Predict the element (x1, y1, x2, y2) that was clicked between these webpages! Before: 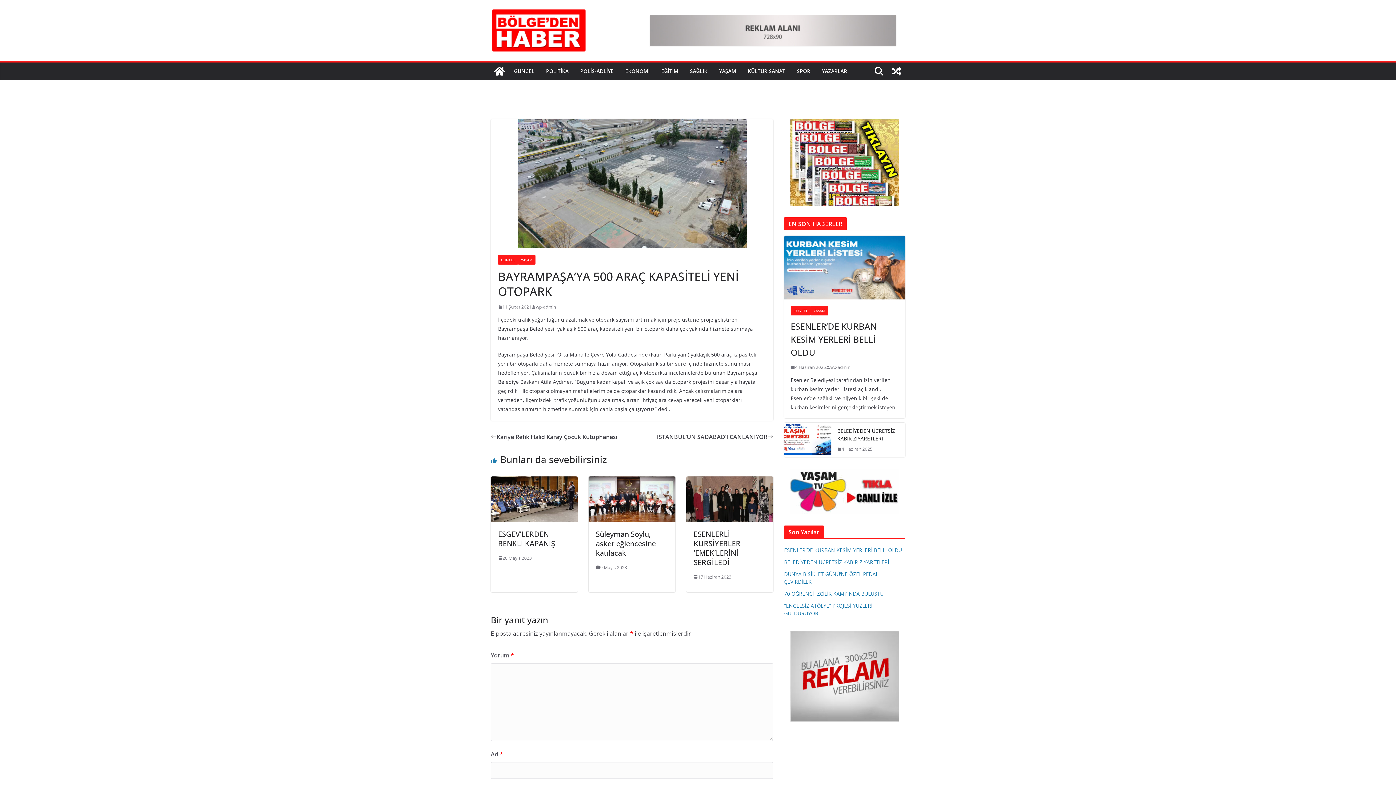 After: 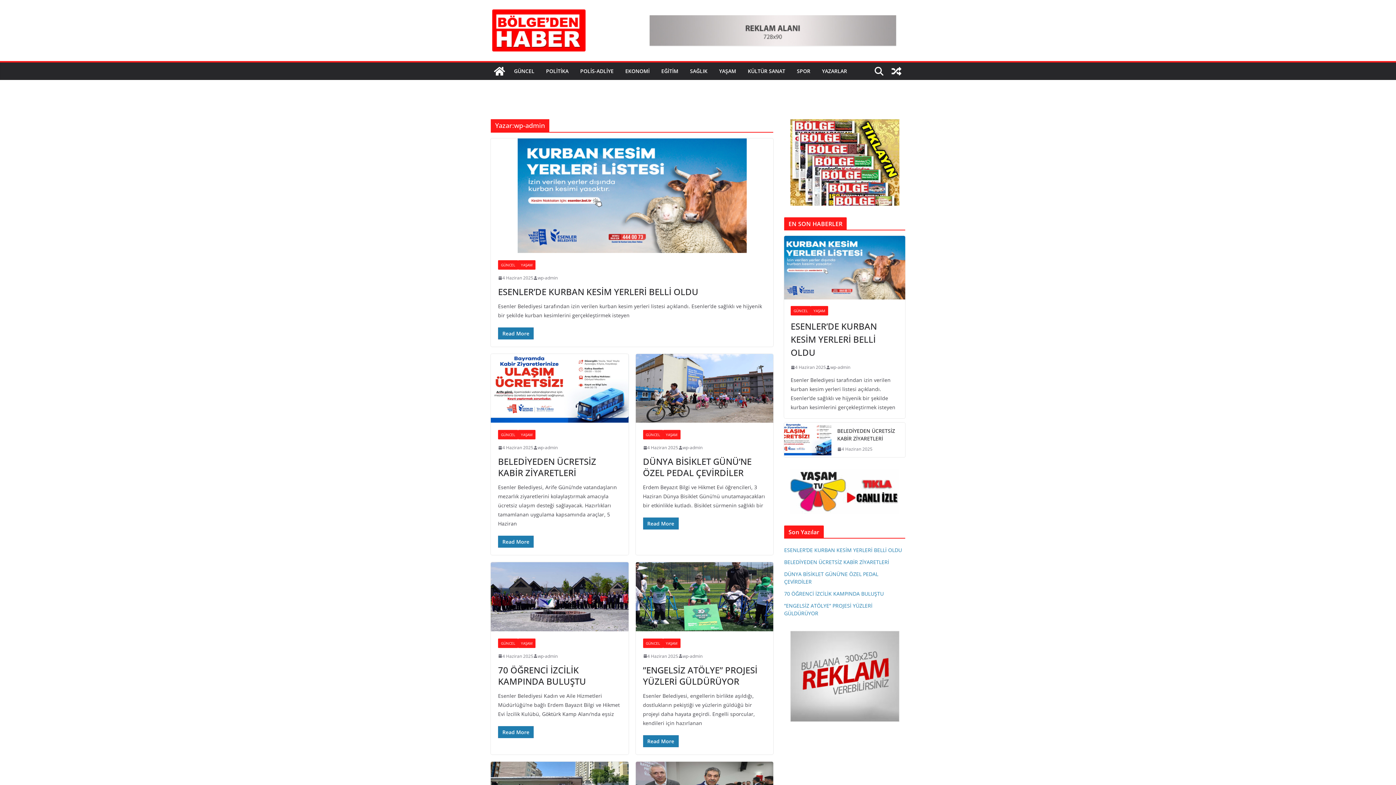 Action: label: wp-admin bbox: (830, 363, 850, 371)